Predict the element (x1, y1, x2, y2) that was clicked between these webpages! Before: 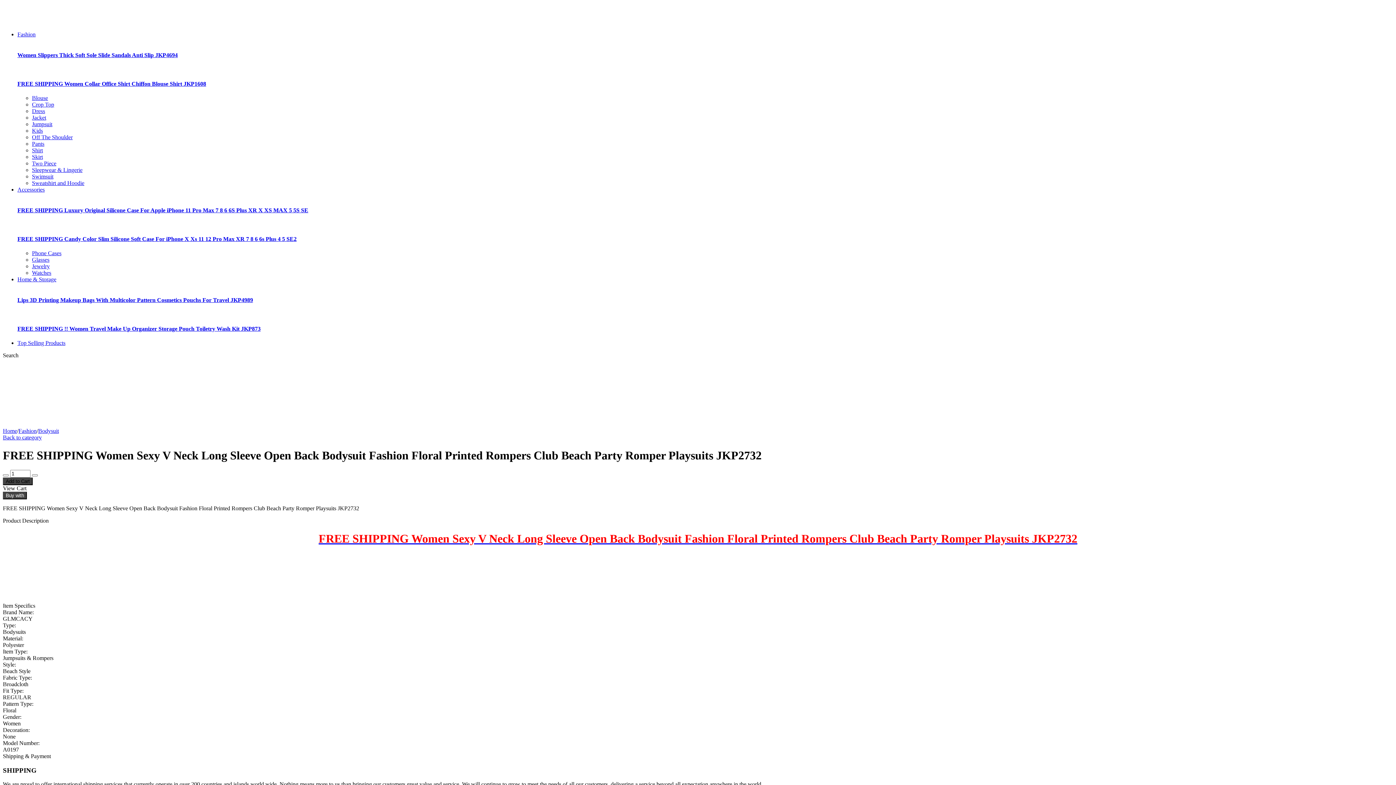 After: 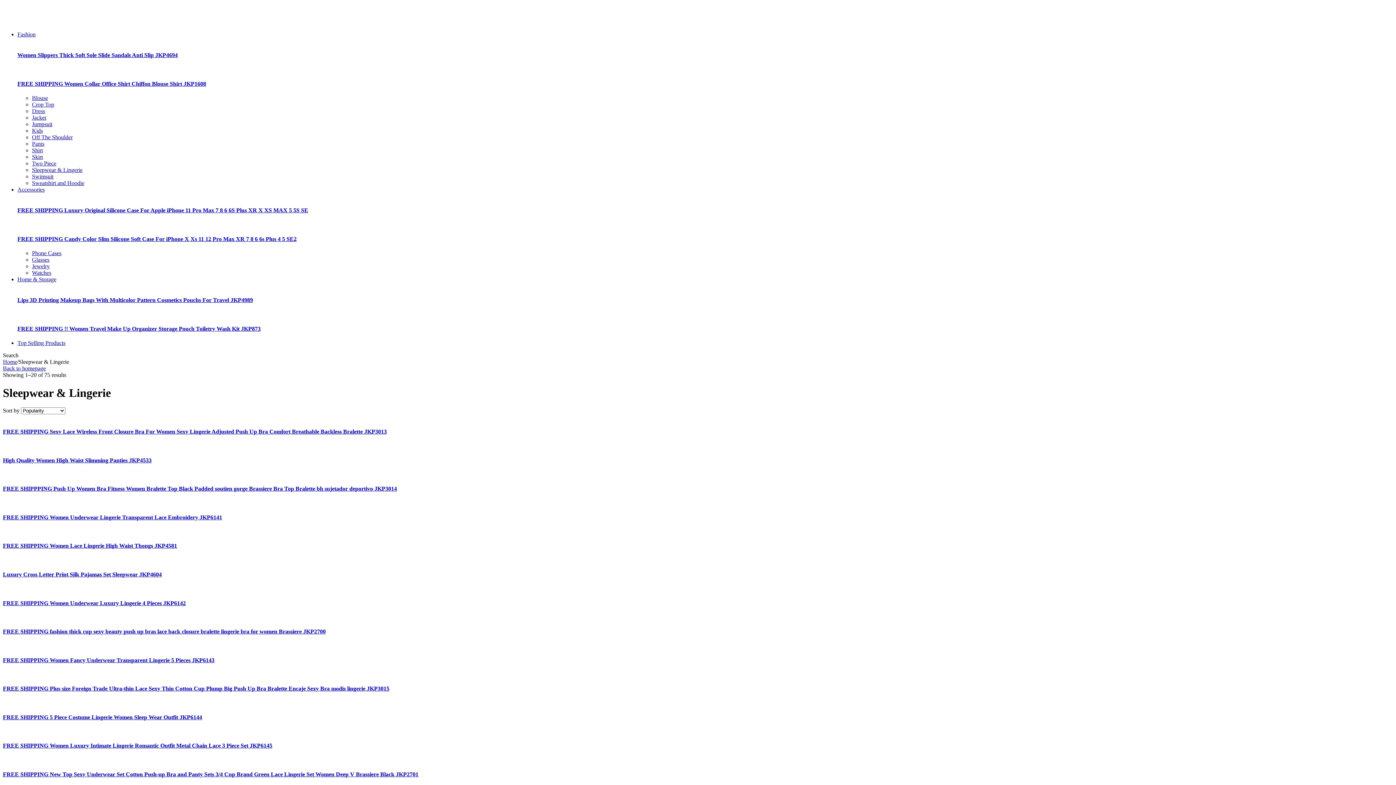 Action: bbox: (32, 166, 82, 173) label: Sleepwear & Lingerie